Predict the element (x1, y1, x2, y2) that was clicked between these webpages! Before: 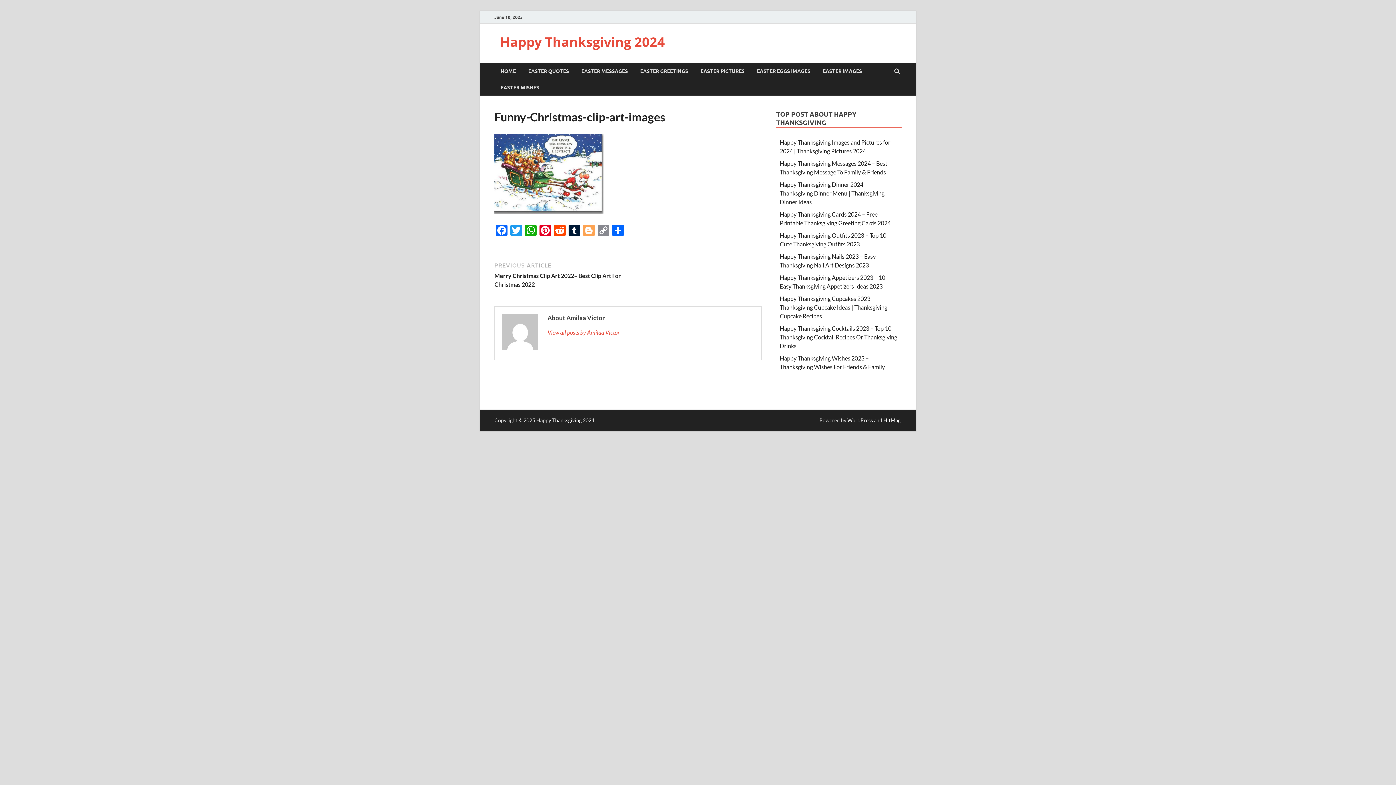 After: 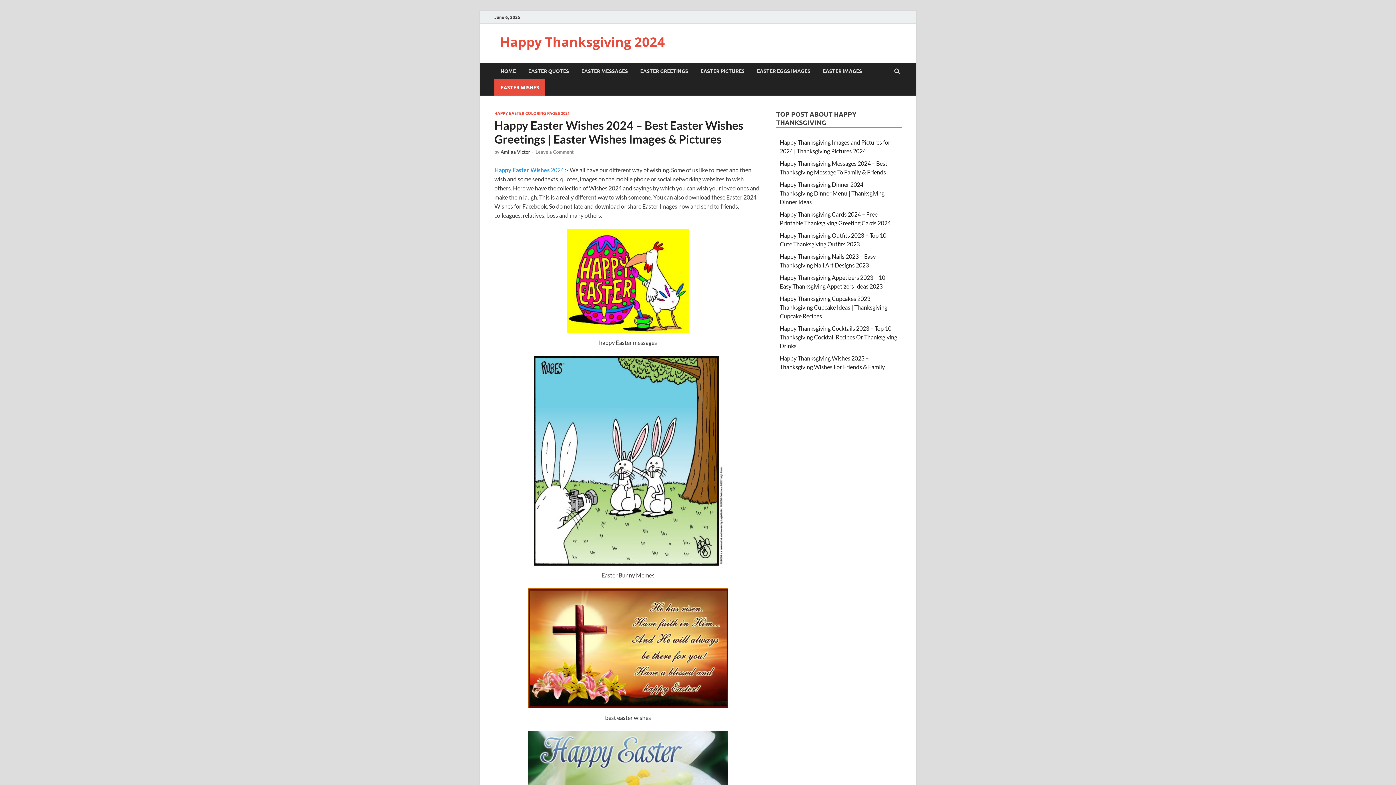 Action: label: EASTER WISHES bbox: (494, 79, 545, 95)